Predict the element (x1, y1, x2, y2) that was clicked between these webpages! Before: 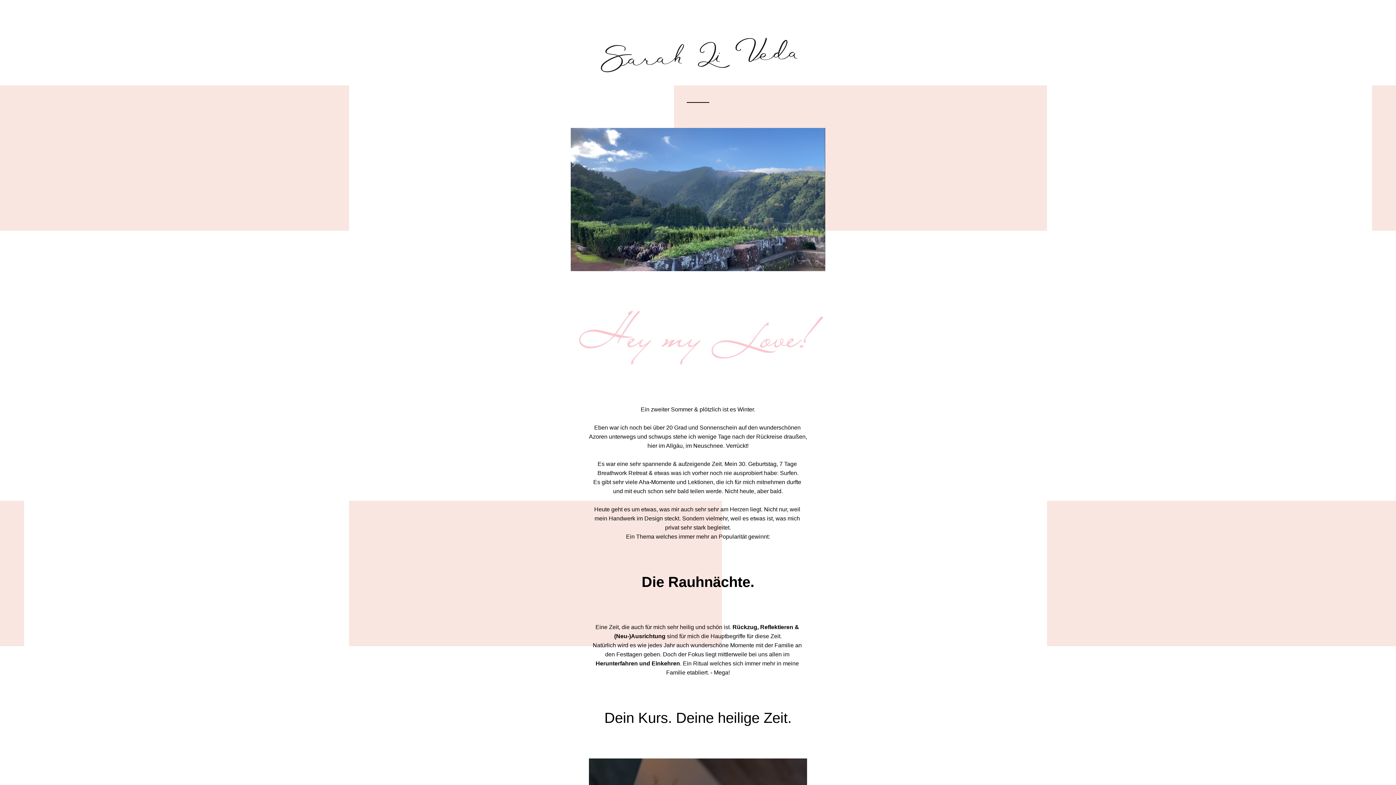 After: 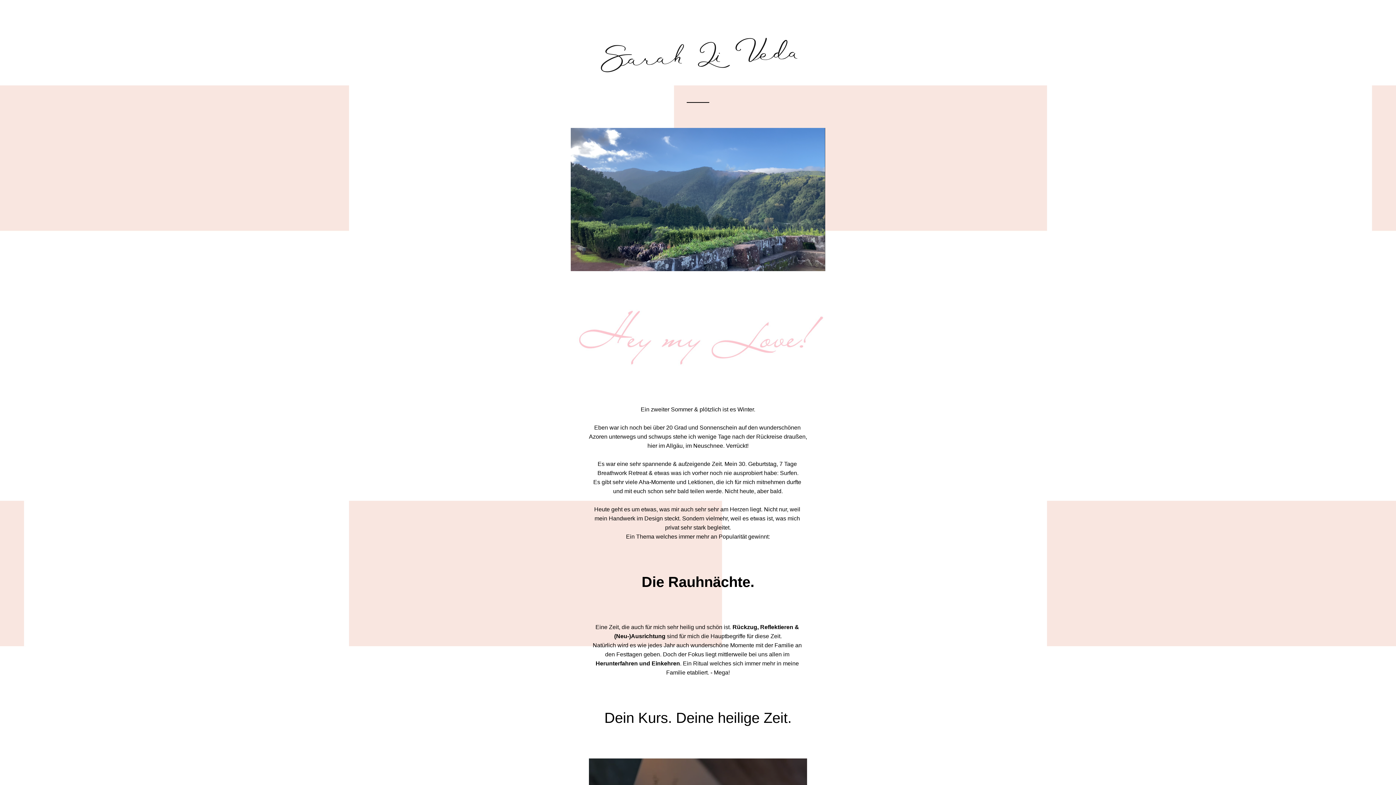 Action: bbox: (570, 128, 825, 271)